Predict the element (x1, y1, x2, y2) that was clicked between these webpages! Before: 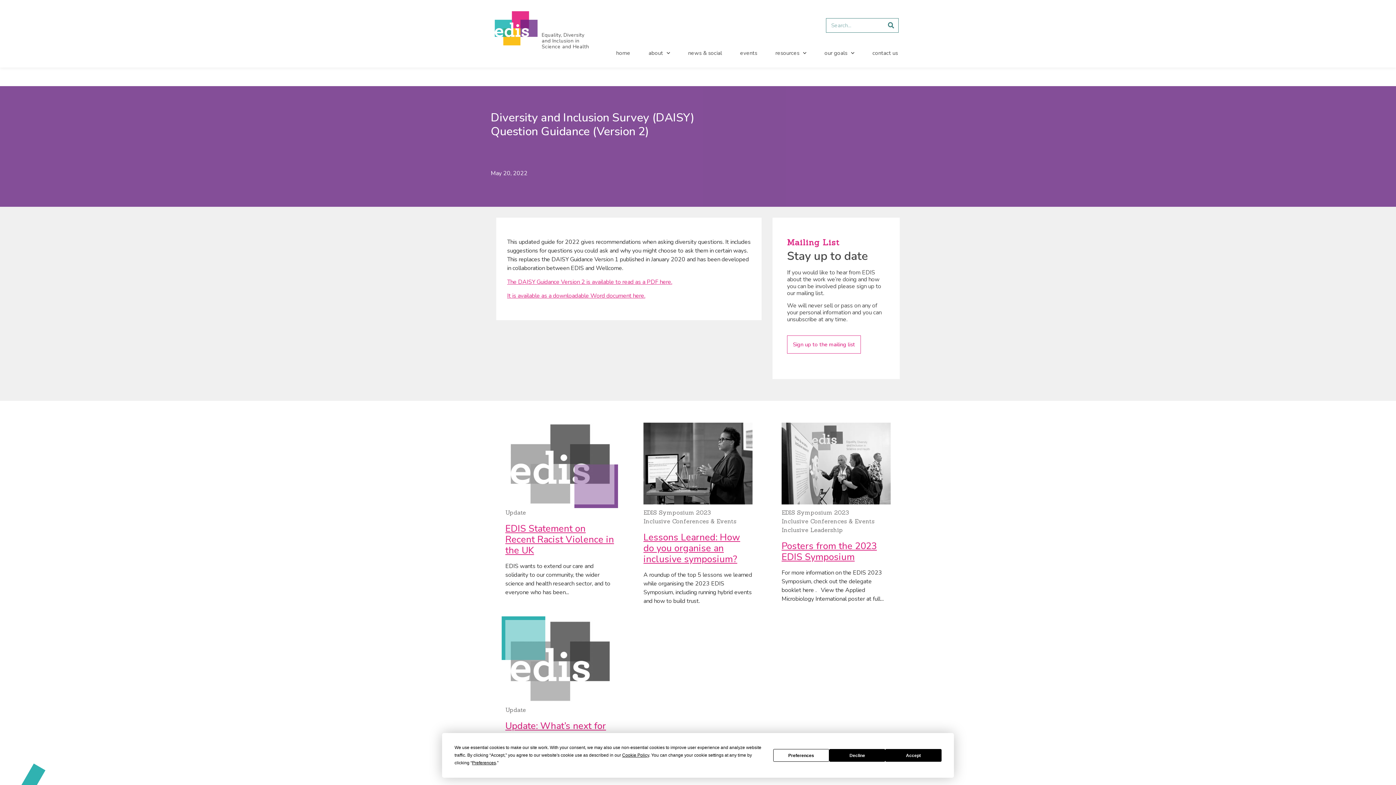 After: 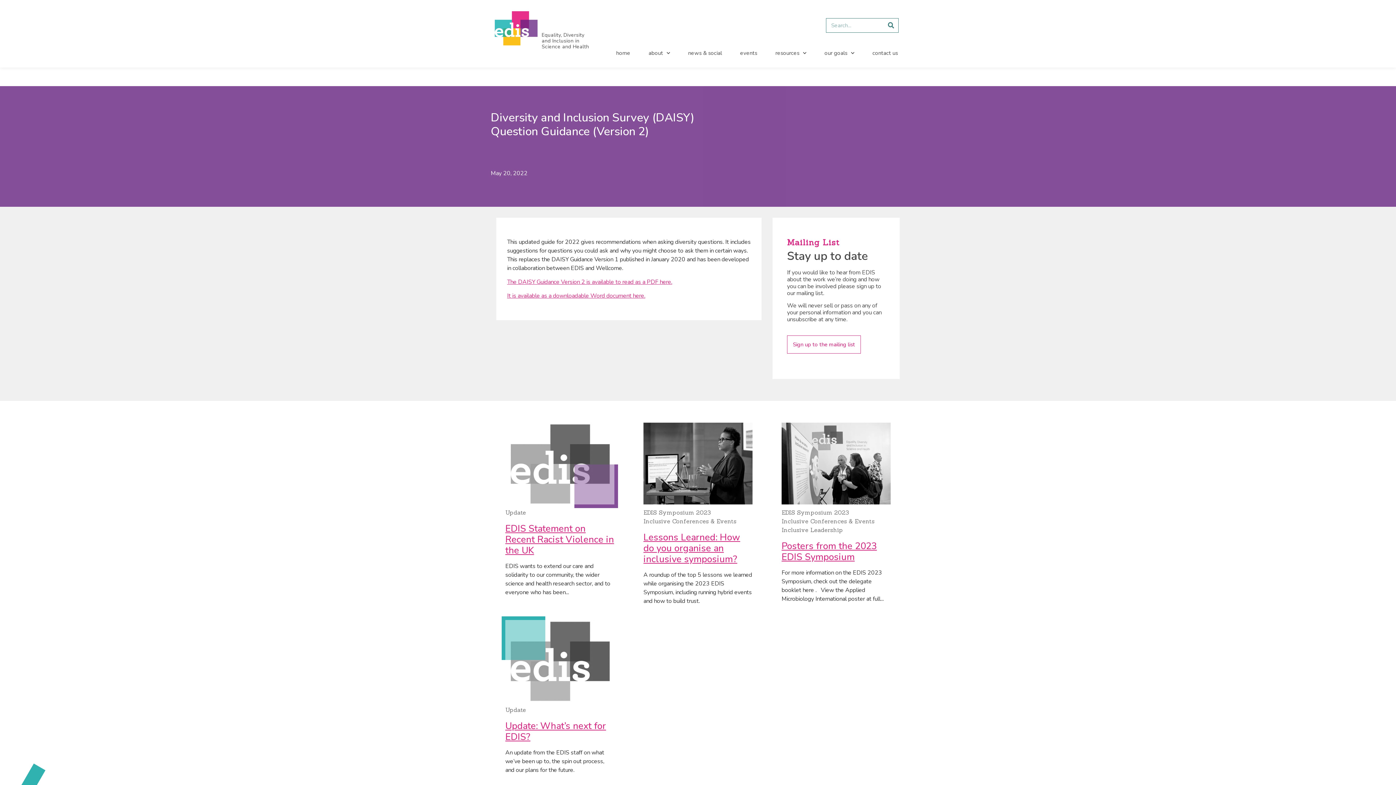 Action: bbox: (829, 749, 885, 762) label: Decline